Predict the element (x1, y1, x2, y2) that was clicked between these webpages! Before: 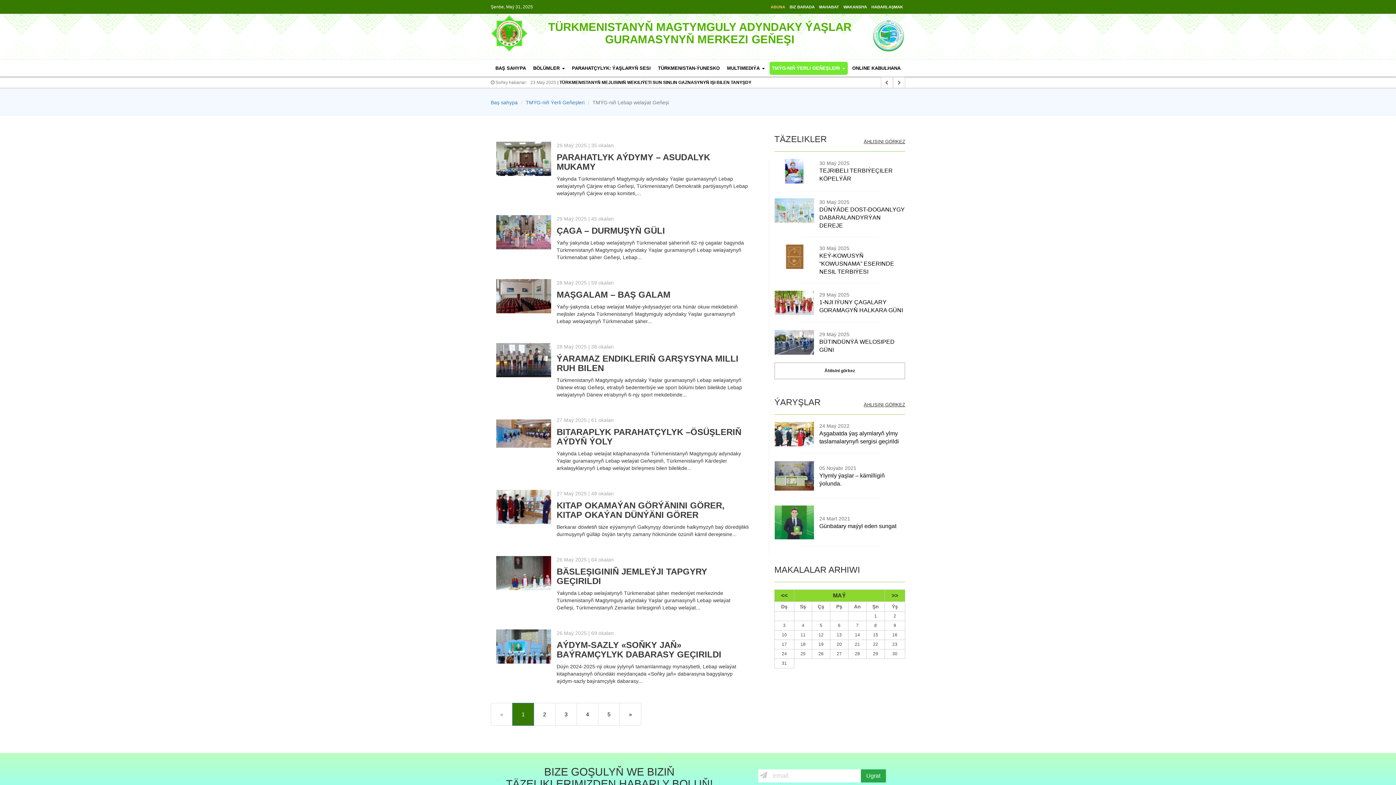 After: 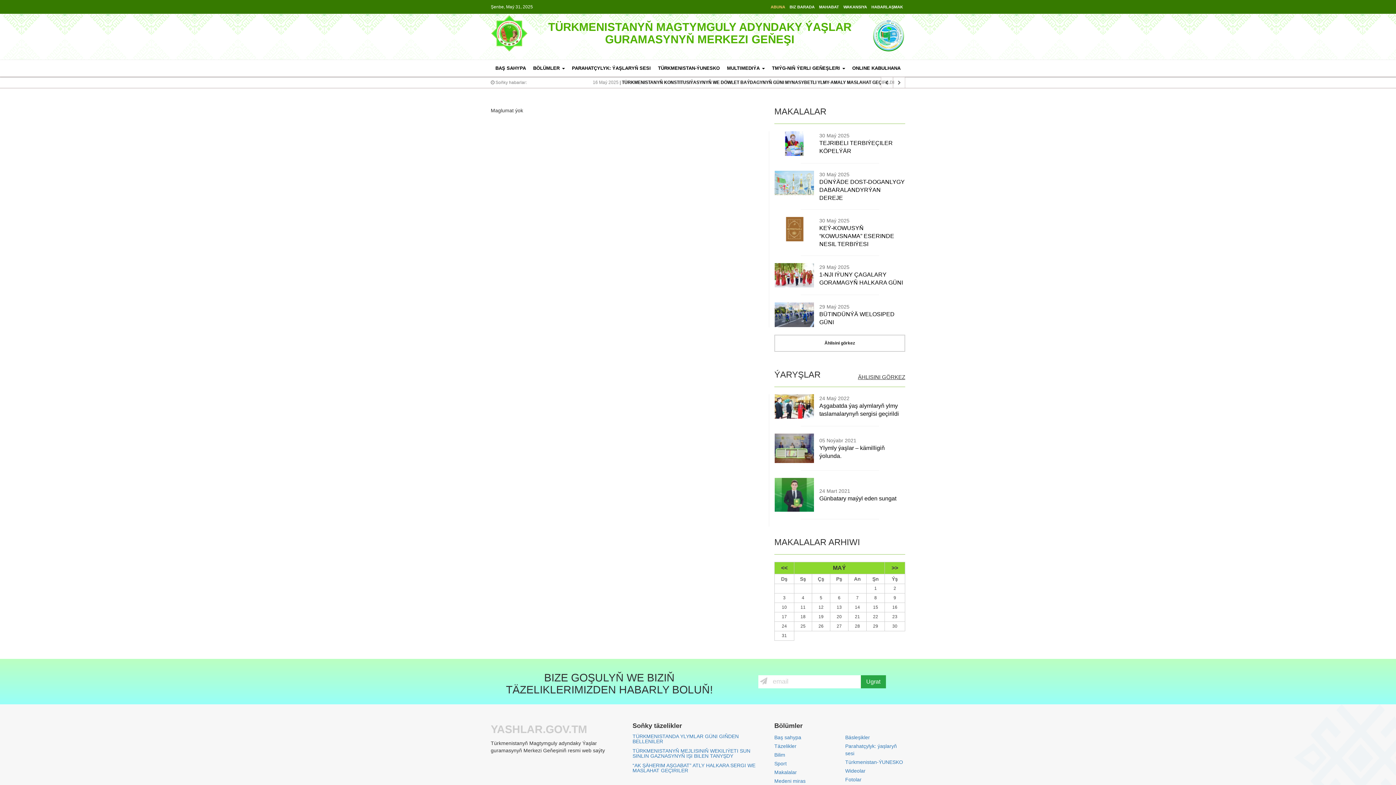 Action: label: 10 bbox: (774, 631, 794, 640)